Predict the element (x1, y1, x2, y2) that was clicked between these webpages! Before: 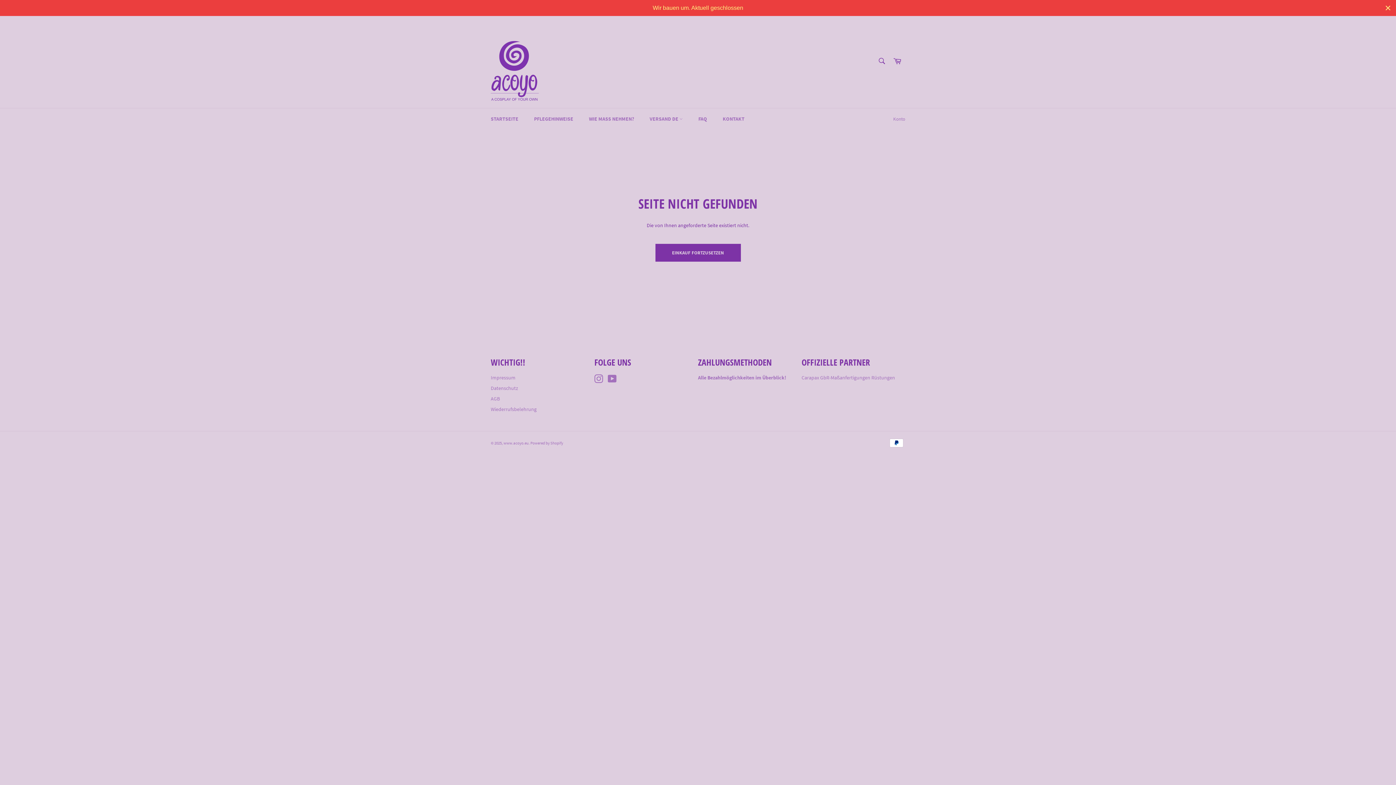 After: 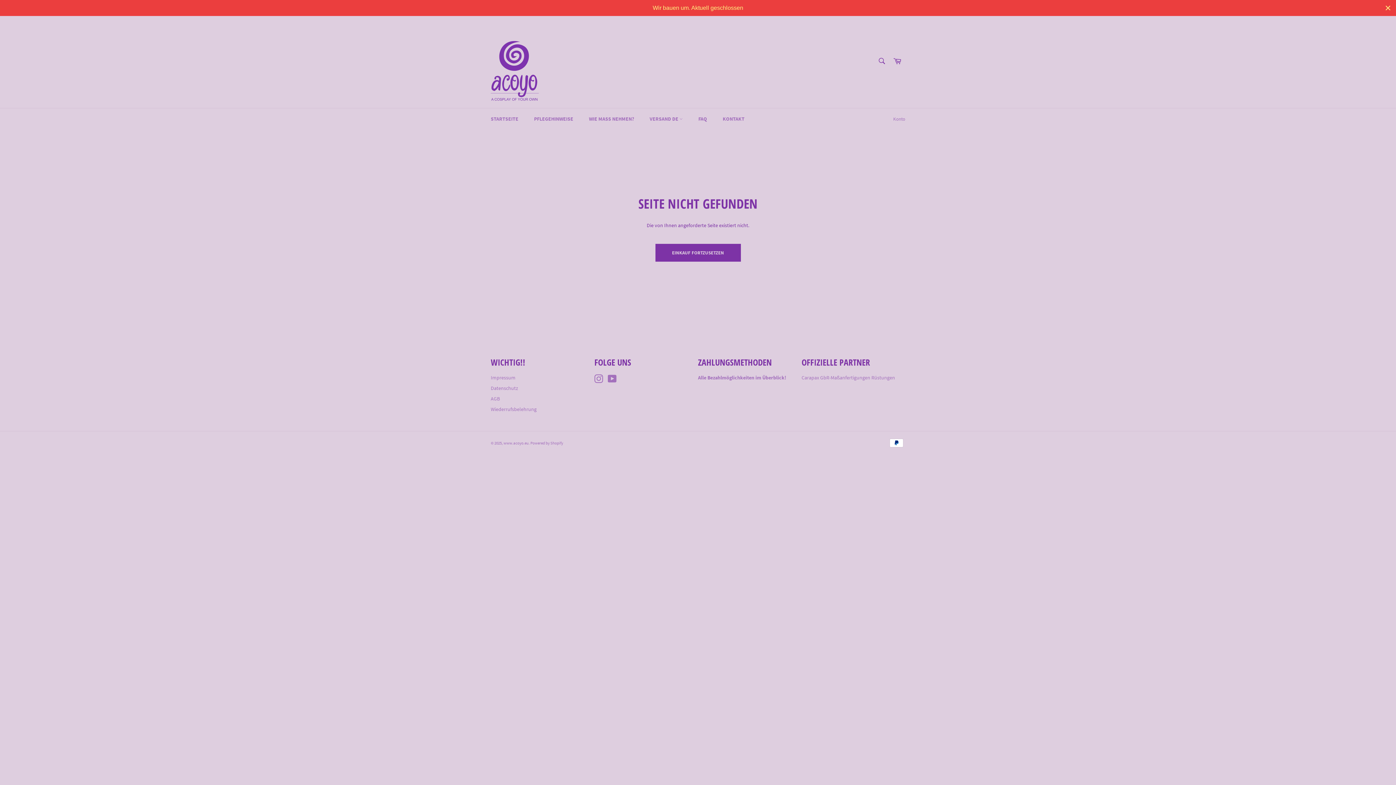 Action: label: WIE MASS NEHMEN? bbox: (581, 108, 641, 129)